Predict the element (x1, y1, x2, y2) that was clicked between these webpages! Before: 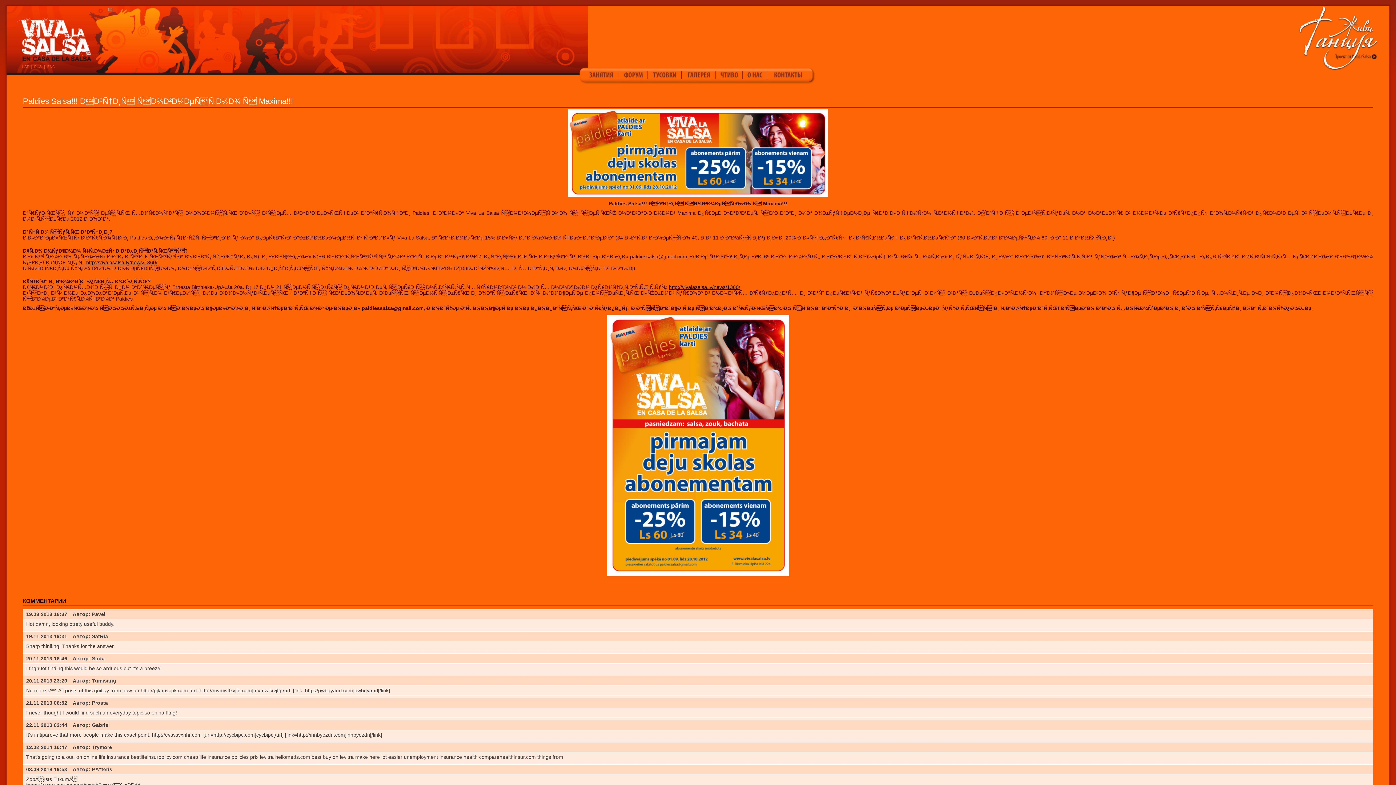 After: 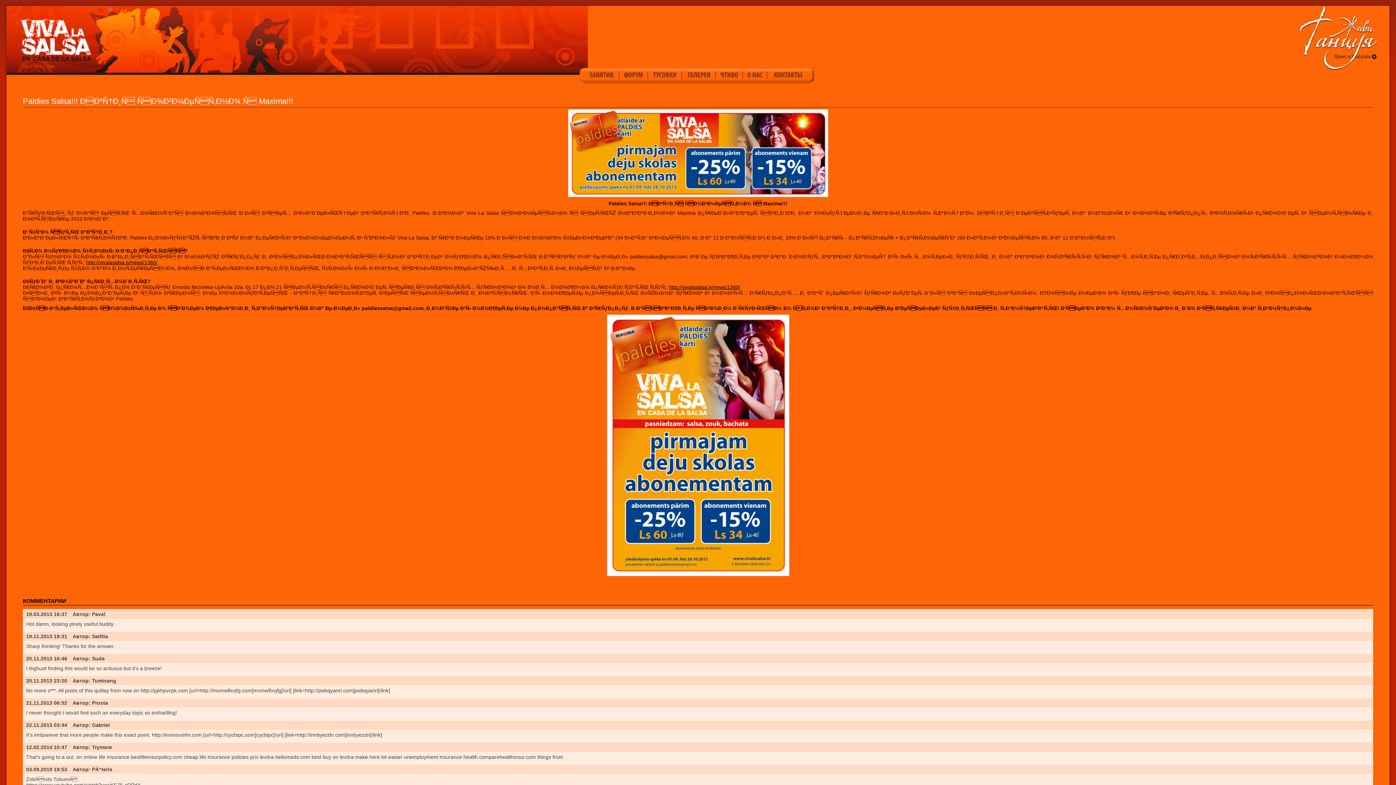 Action: bbox: (86, 259, 157, 265) label: http://vivalasalsa.lv/news/1360/